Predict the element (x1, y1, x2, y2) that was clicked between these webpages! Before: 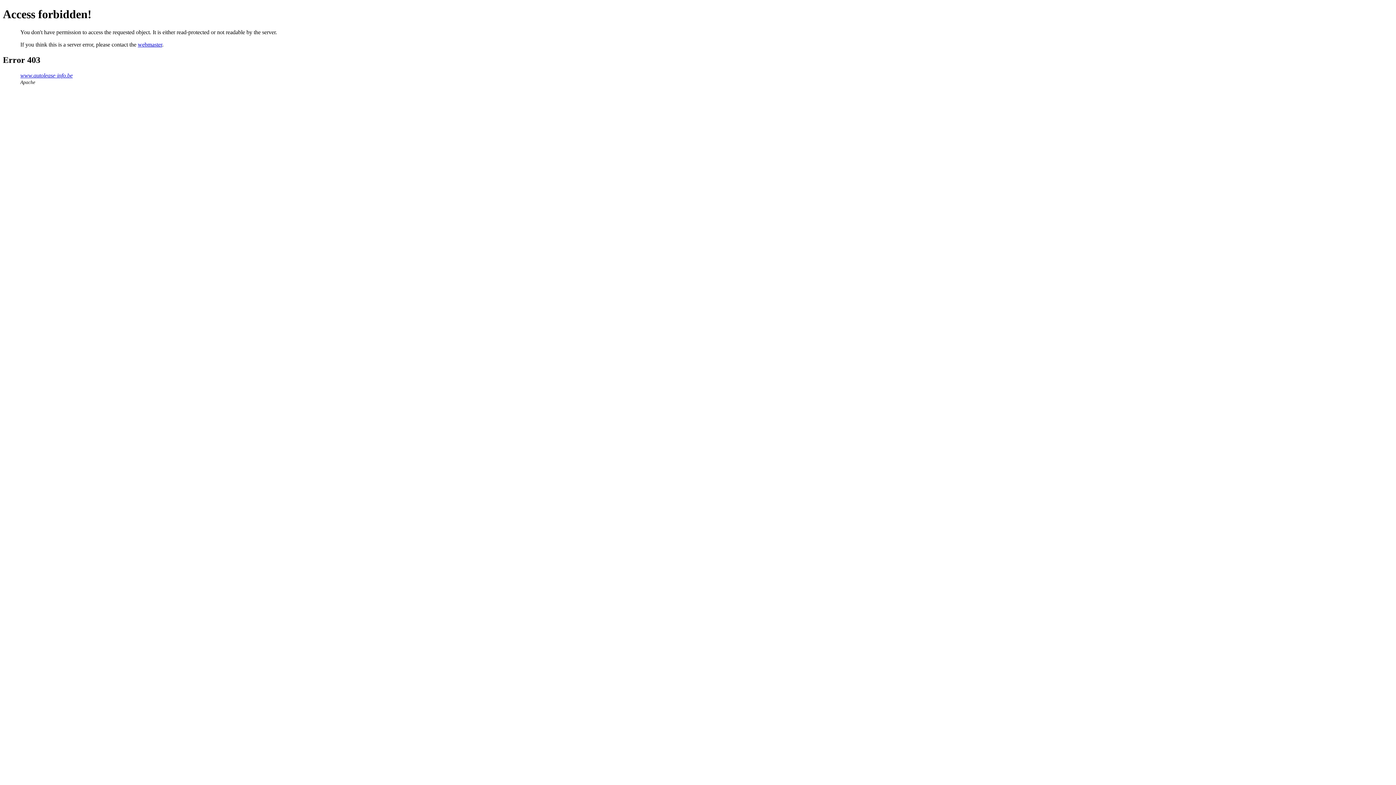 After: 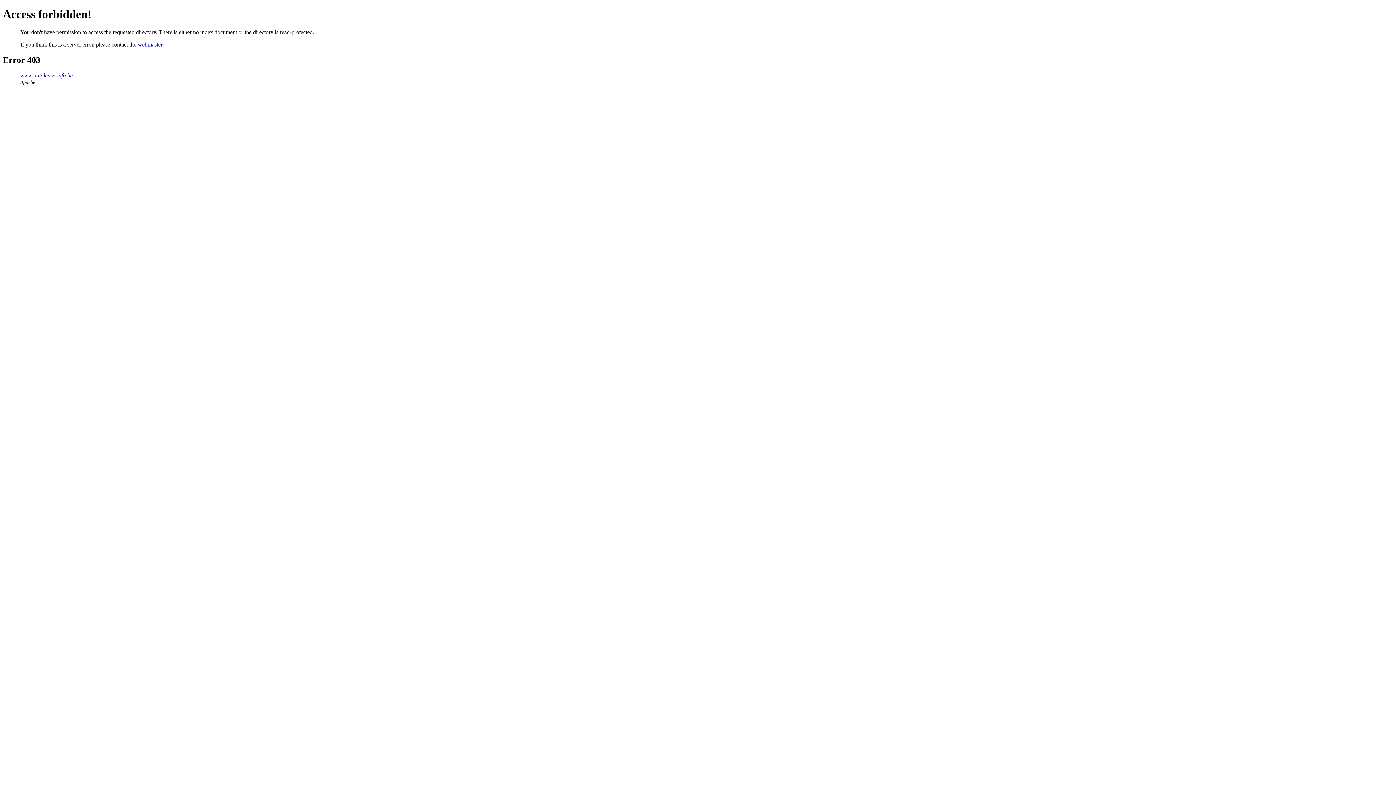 Action: bbox: (20, 72, 72, 78) label: www.autolease-info.be